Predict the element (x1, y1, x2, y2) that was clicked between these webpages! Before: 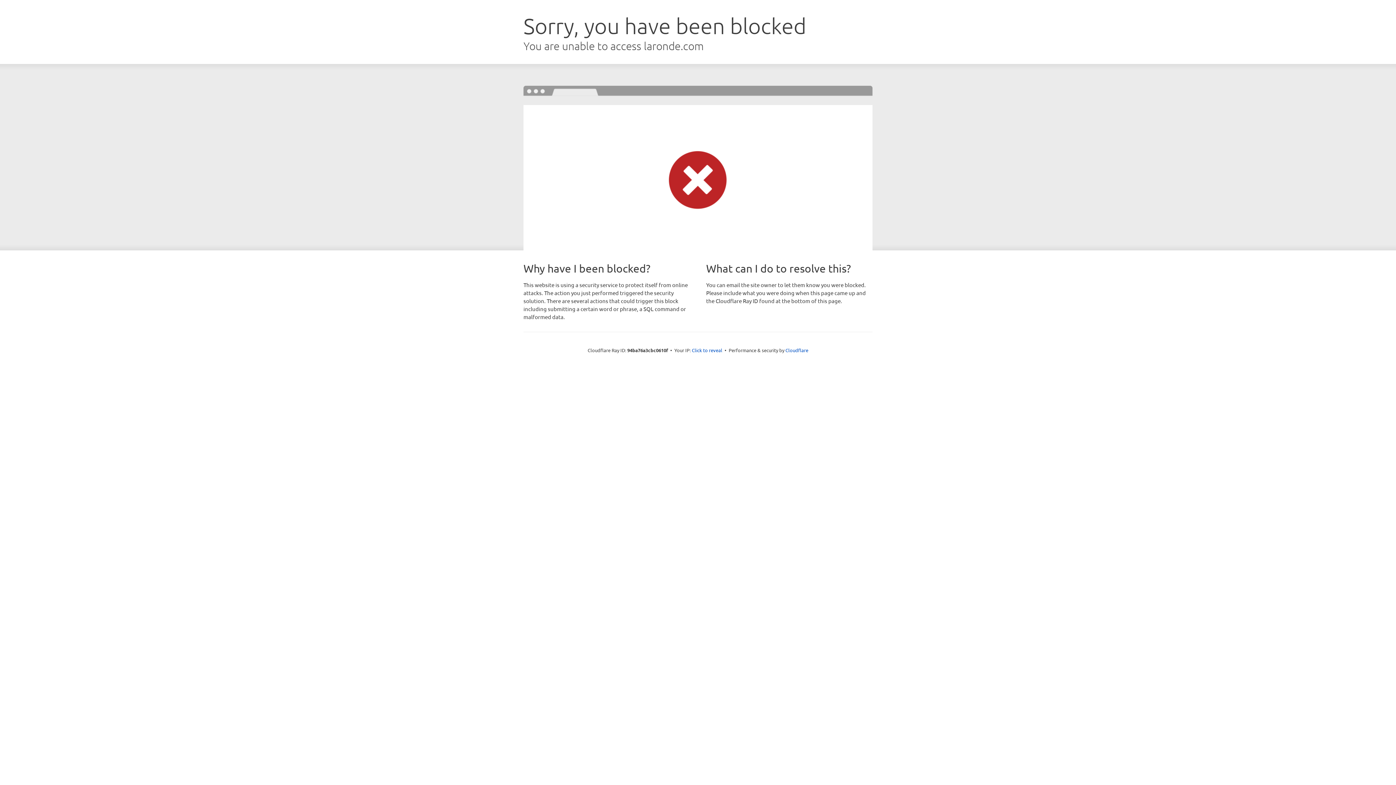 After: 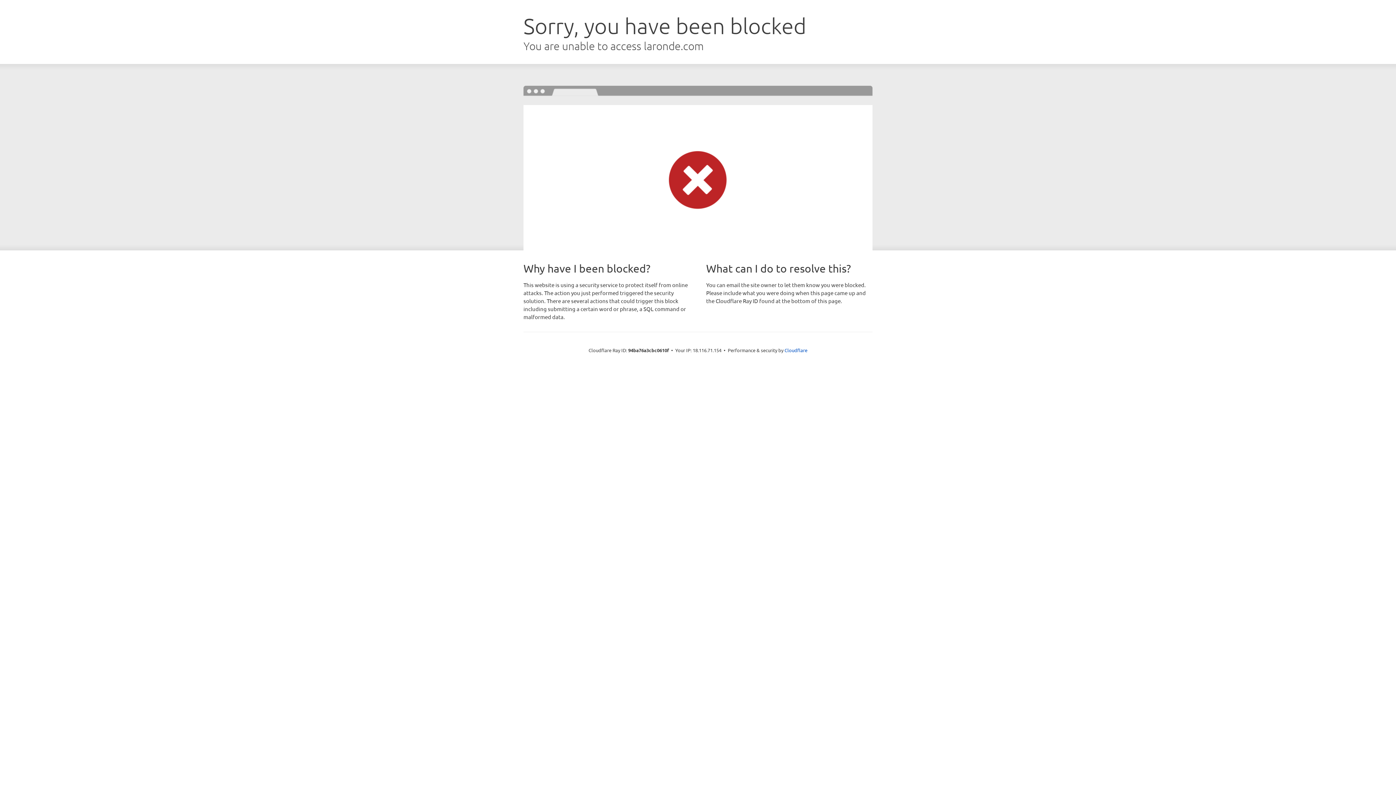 Action: label: Click to reveal bbox: (692, 346, 722, 353)